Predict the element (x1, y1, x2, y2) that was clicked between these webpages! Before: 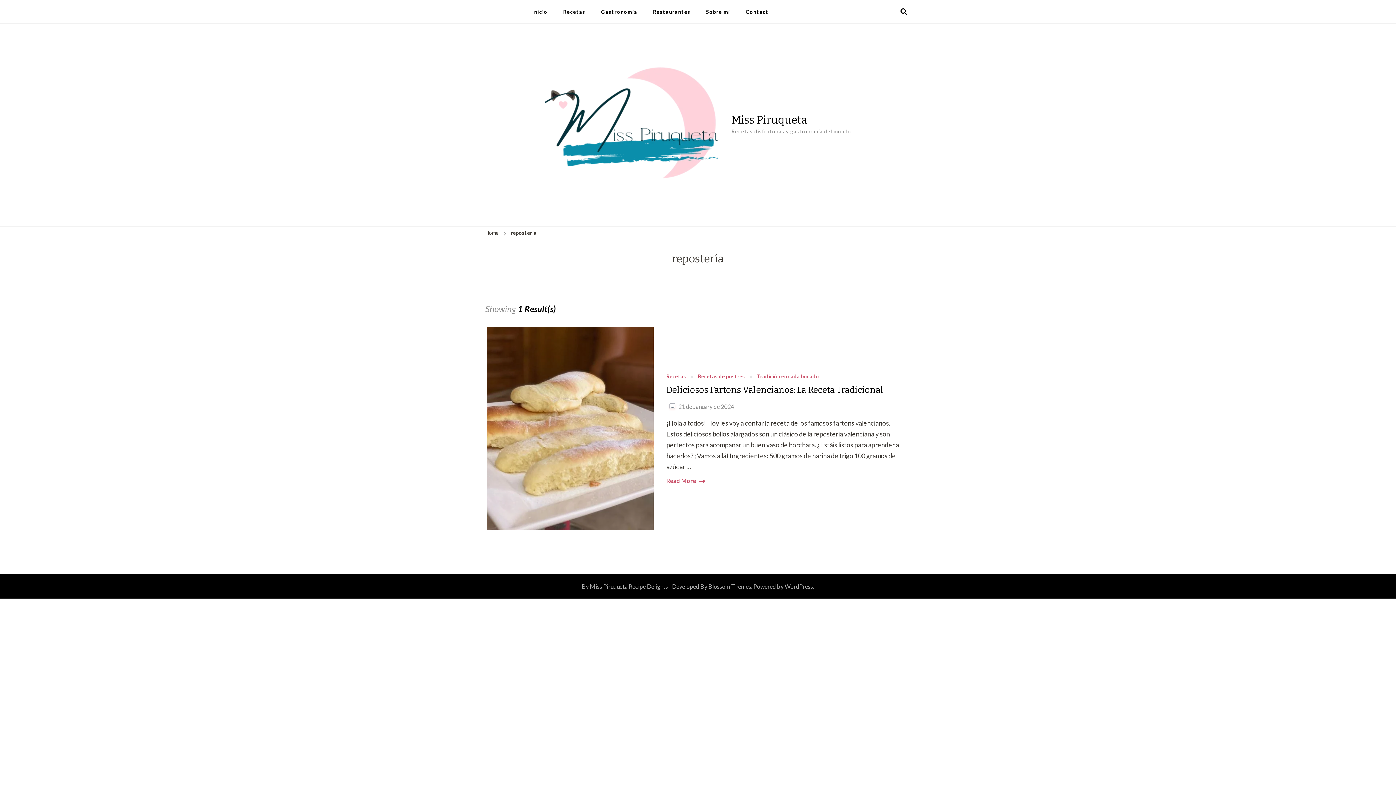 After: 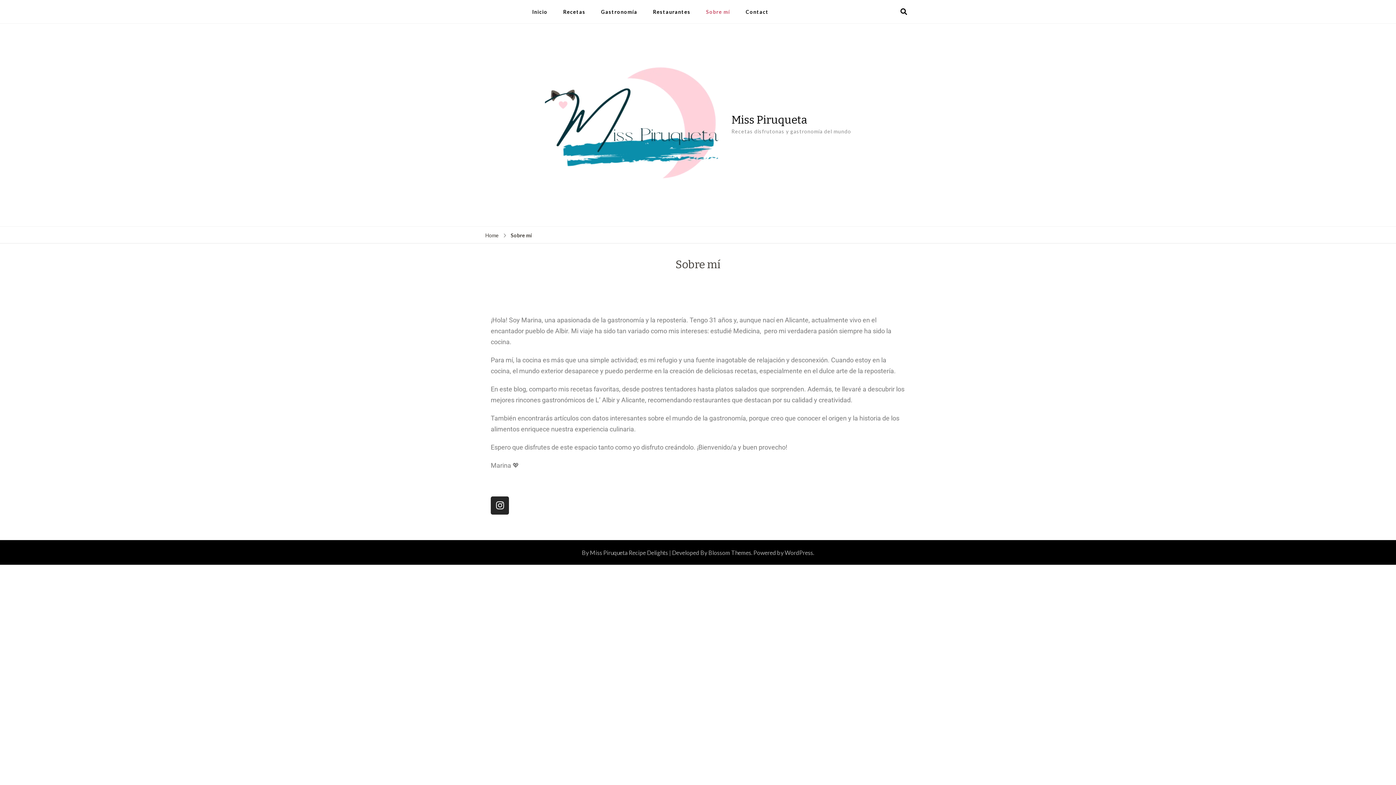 Action: bbox: (699, 0, 737, 23) label: Sobre mí